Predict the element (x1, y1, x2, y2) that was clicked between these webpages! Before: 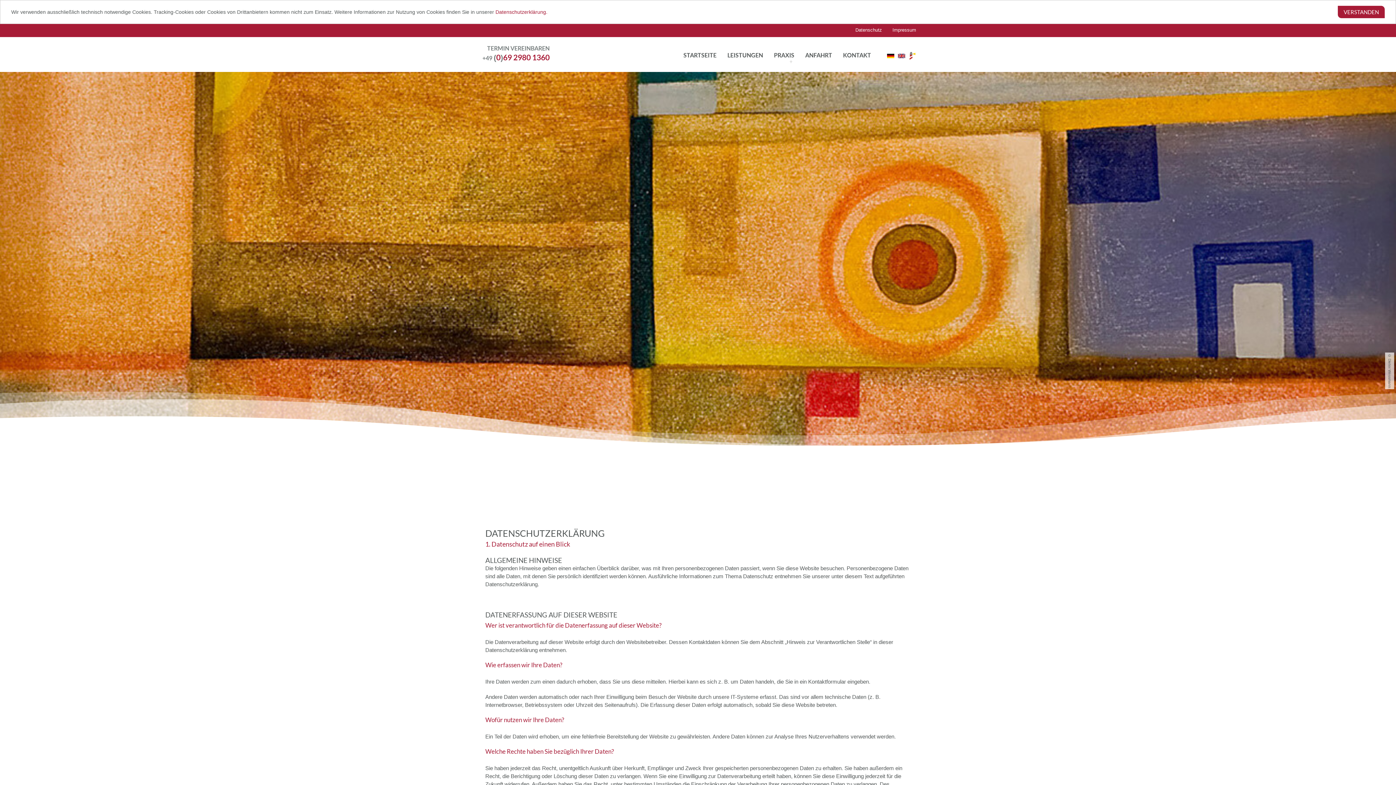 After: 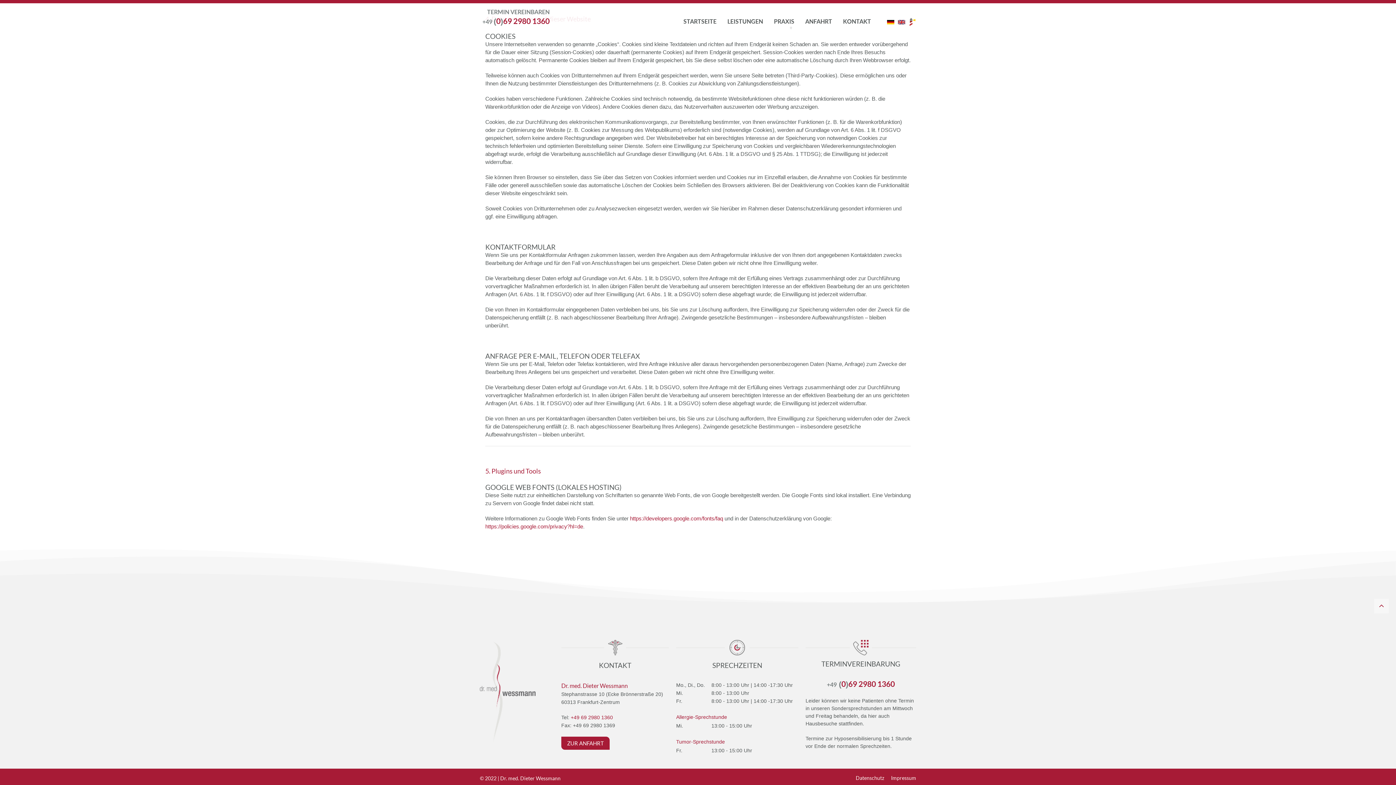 Action: bbox: (495, 9, 547, 14) label: Datenschutzerklärung.